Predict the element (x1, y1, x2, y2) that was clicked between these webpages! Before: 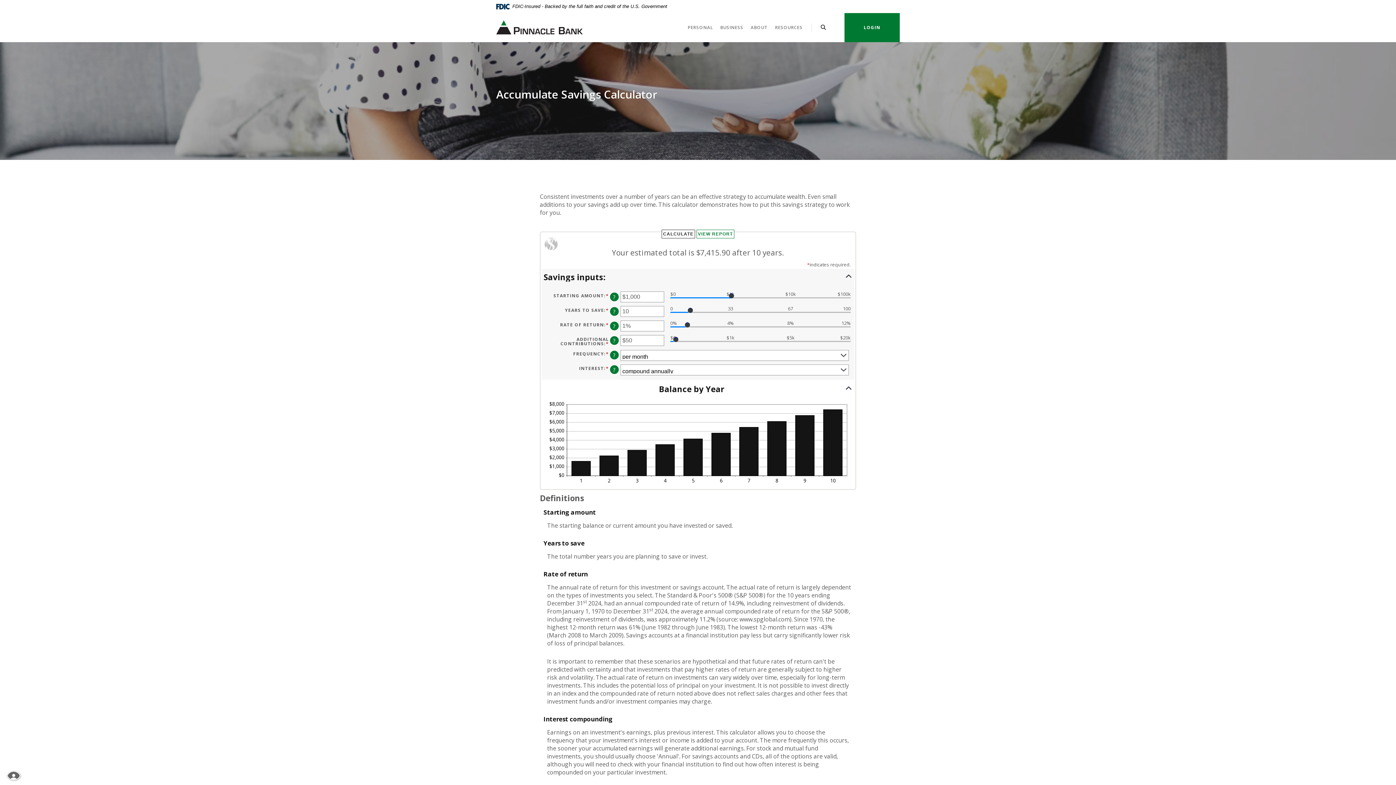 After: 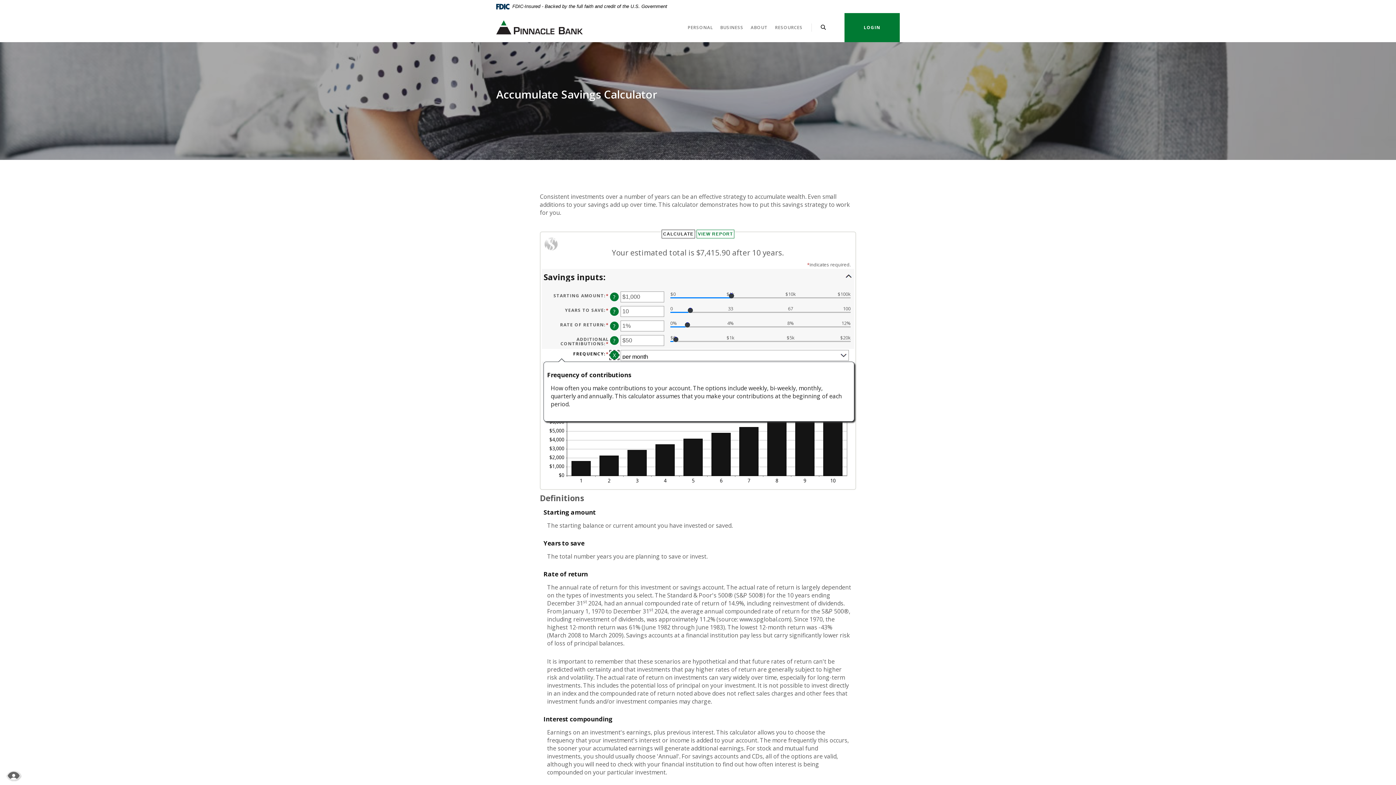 Action: bbox: (610, 350, 618, 359) label: Define: Frequency